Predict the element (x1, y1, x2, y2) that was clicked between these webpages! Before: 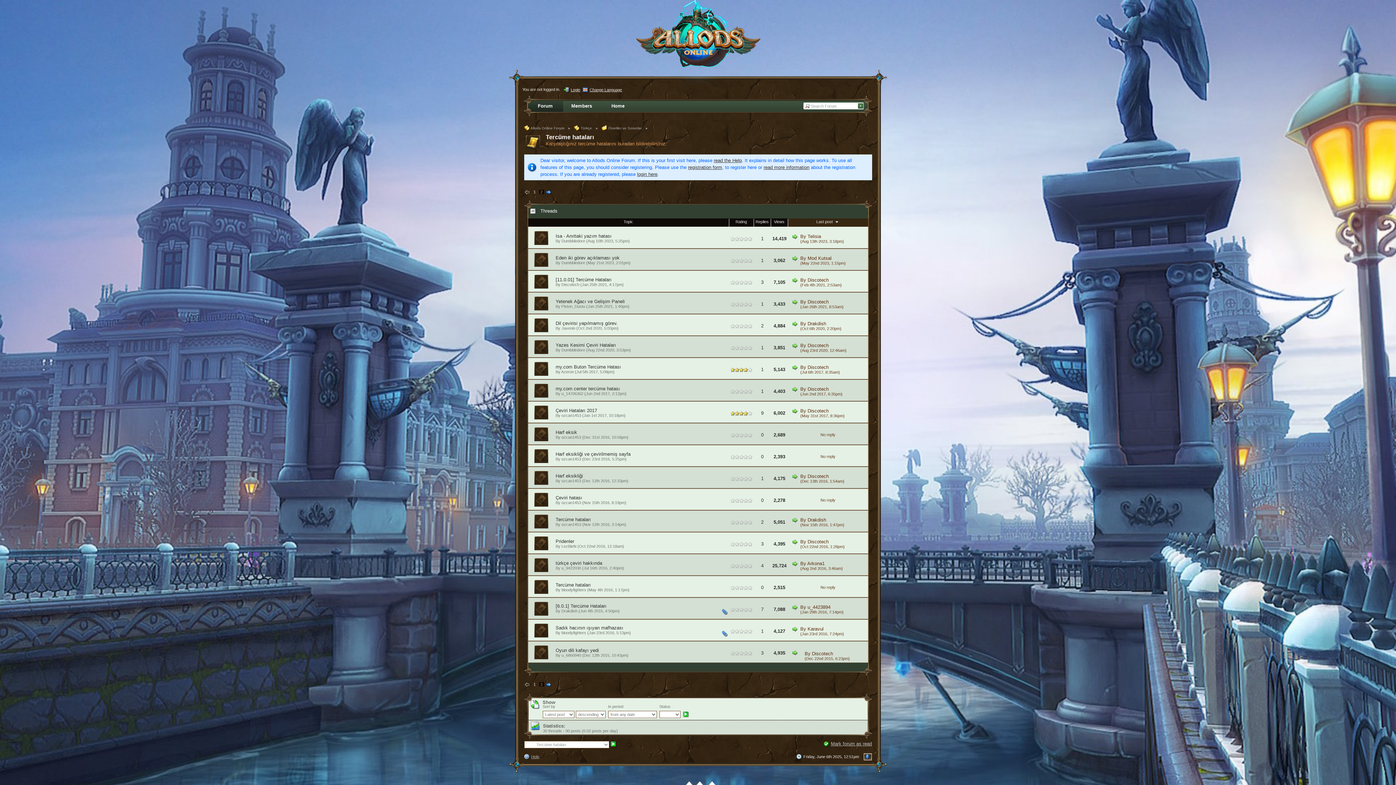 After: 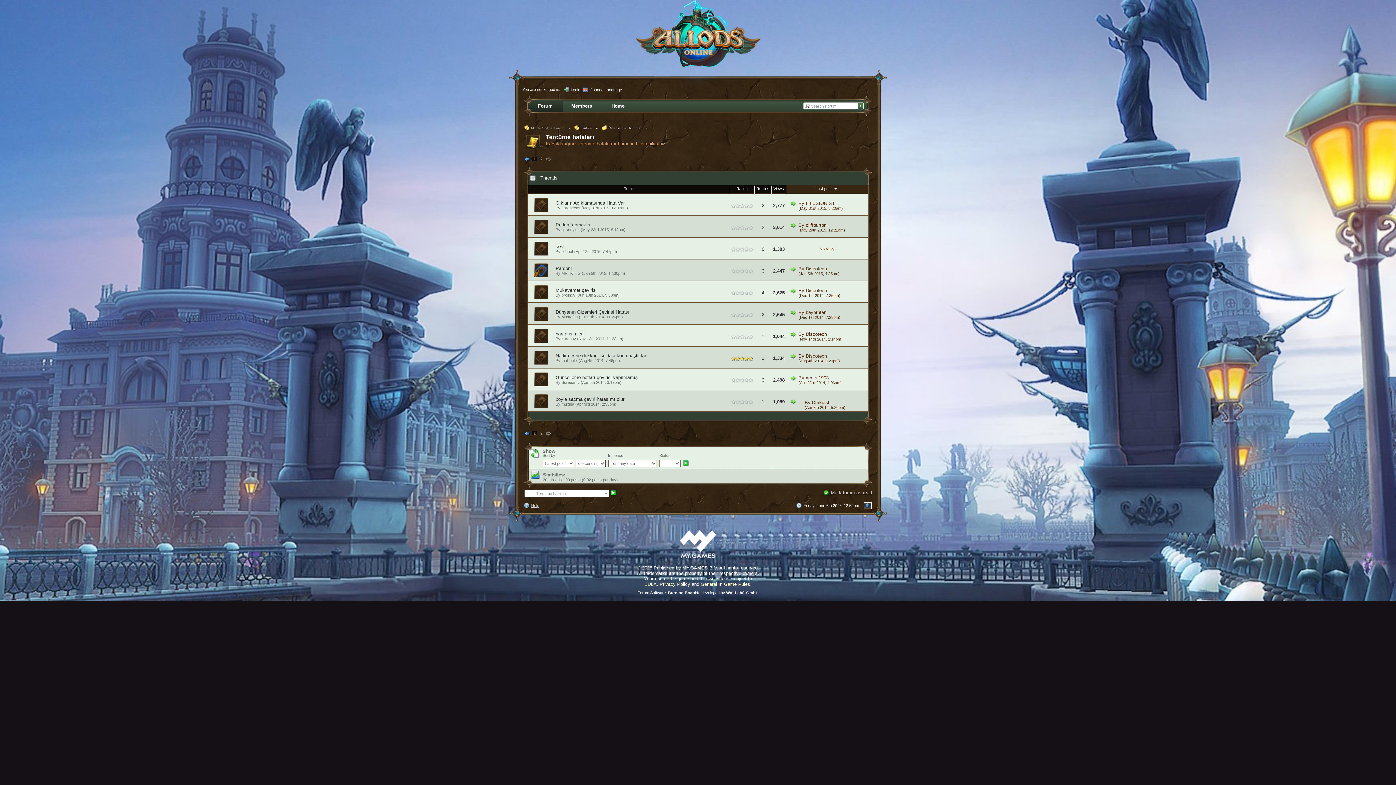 Action: label: 2 bbox: (539, 682, 544, 686)